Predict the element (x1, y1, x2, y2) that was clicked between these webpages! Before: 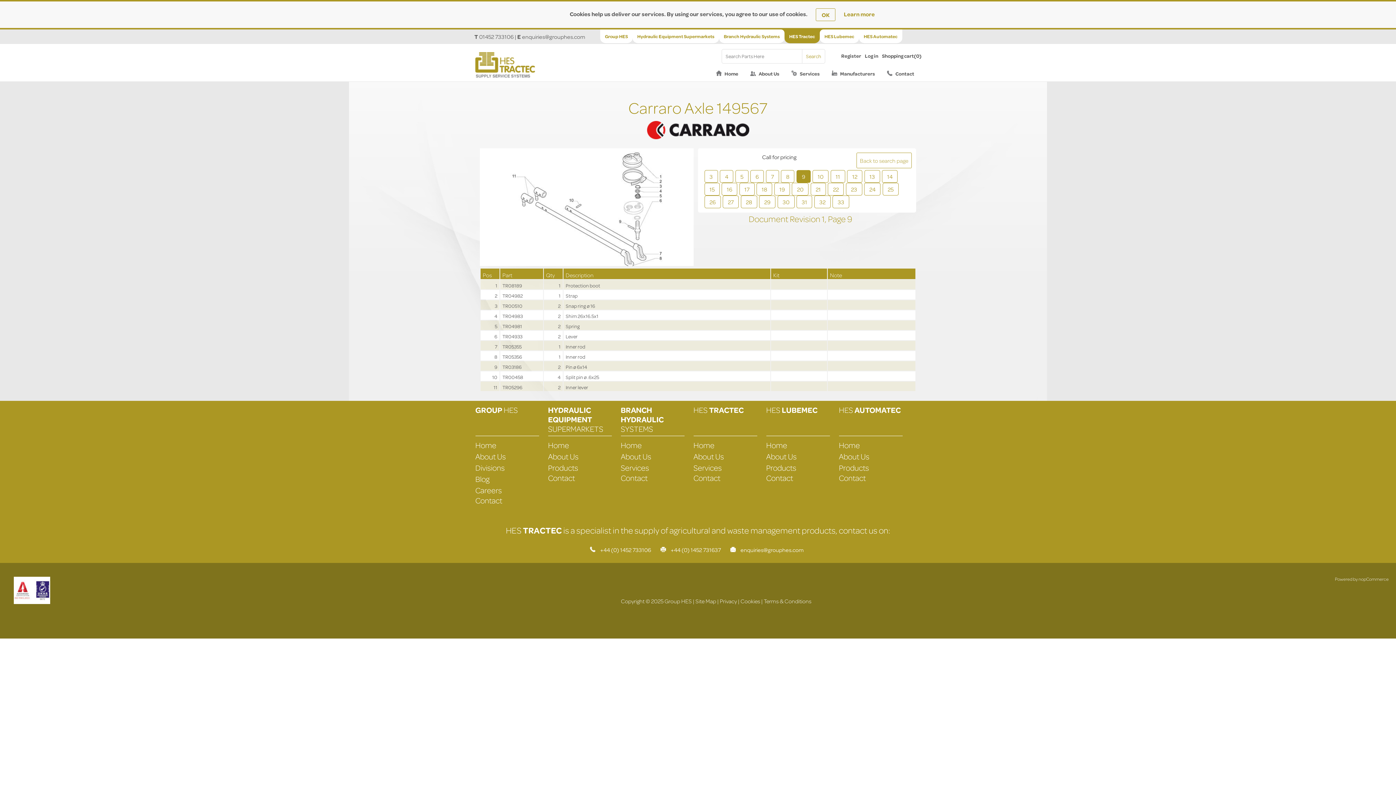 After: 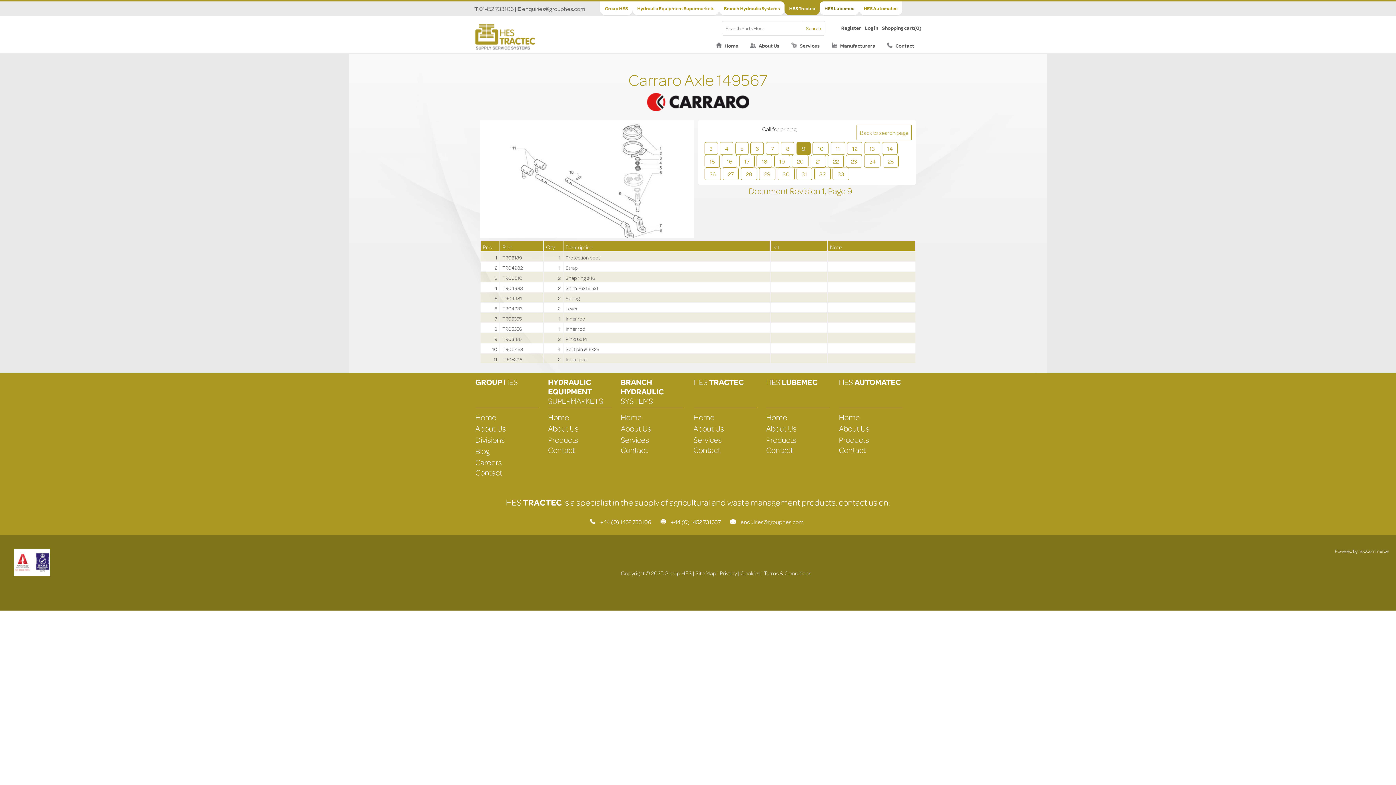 Action: bbox: (816, 8, 835, 21) label: OK